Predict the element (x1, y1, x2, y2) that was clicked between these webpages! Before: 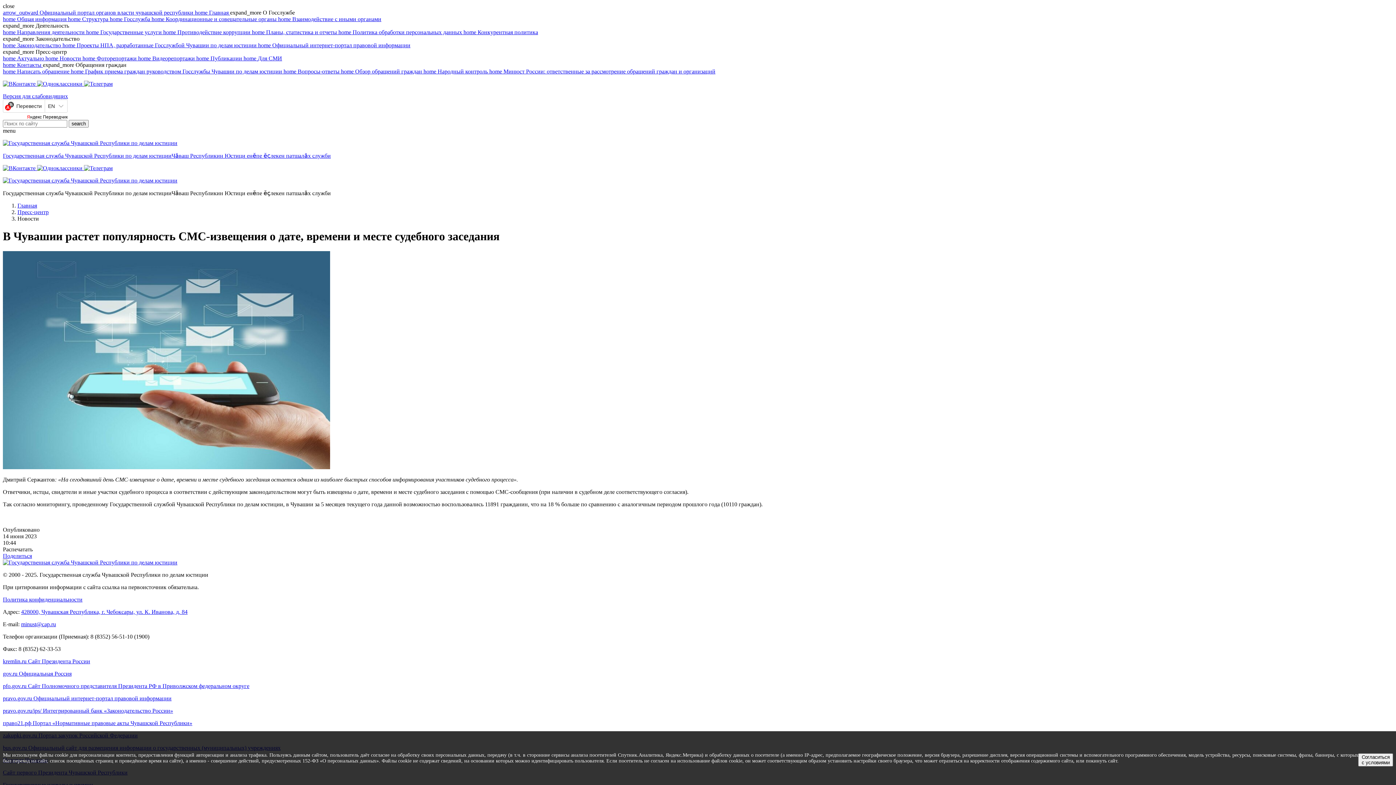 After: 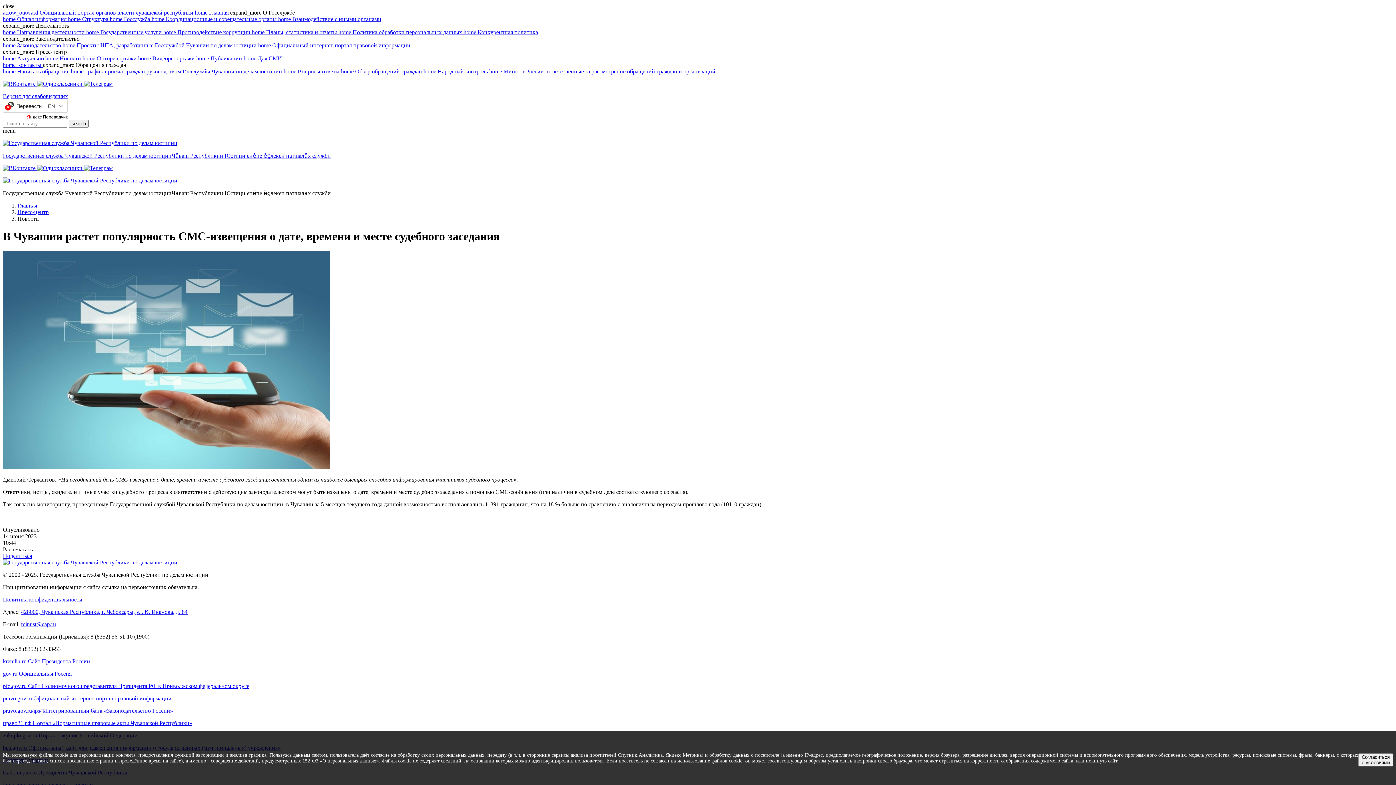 Action: bbox: (2, 553, 32, 559) label: Поделиться